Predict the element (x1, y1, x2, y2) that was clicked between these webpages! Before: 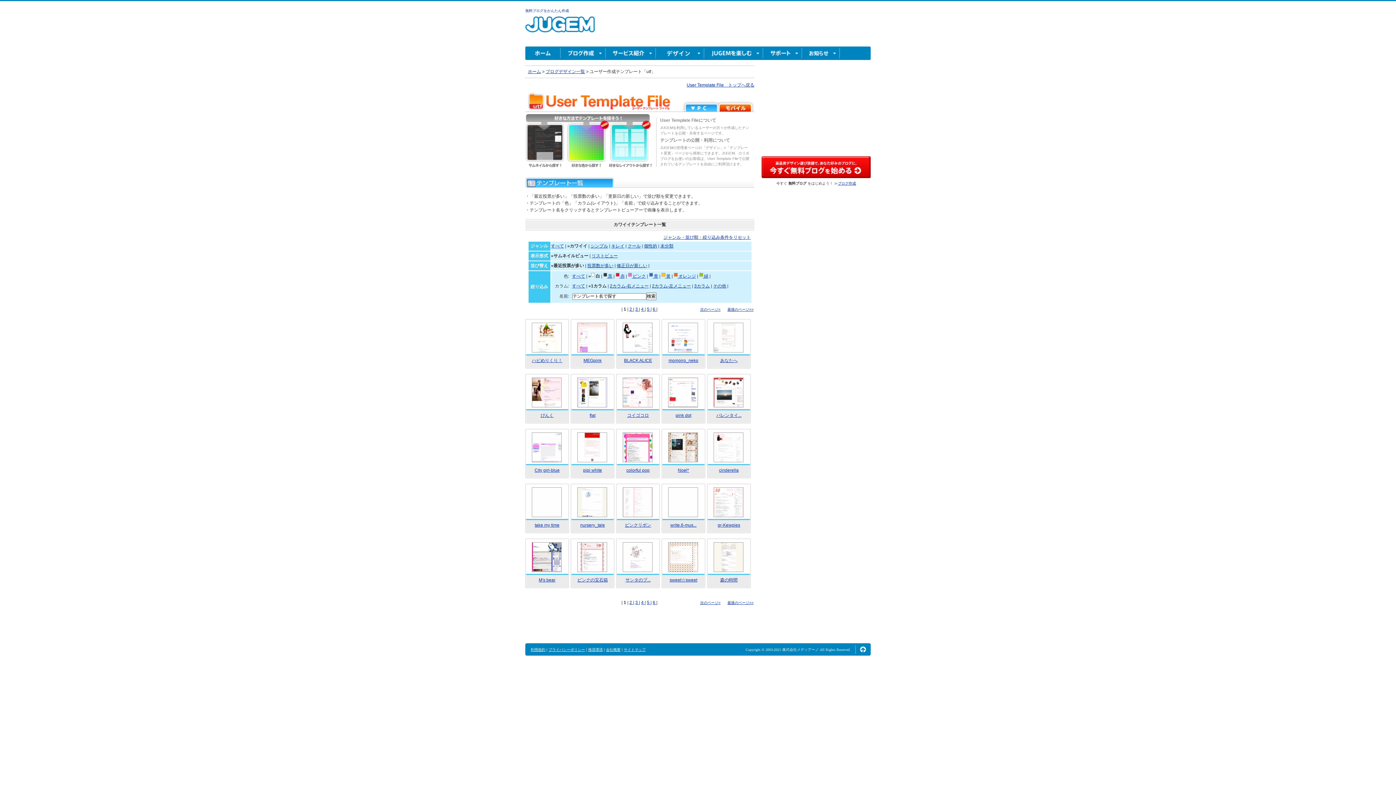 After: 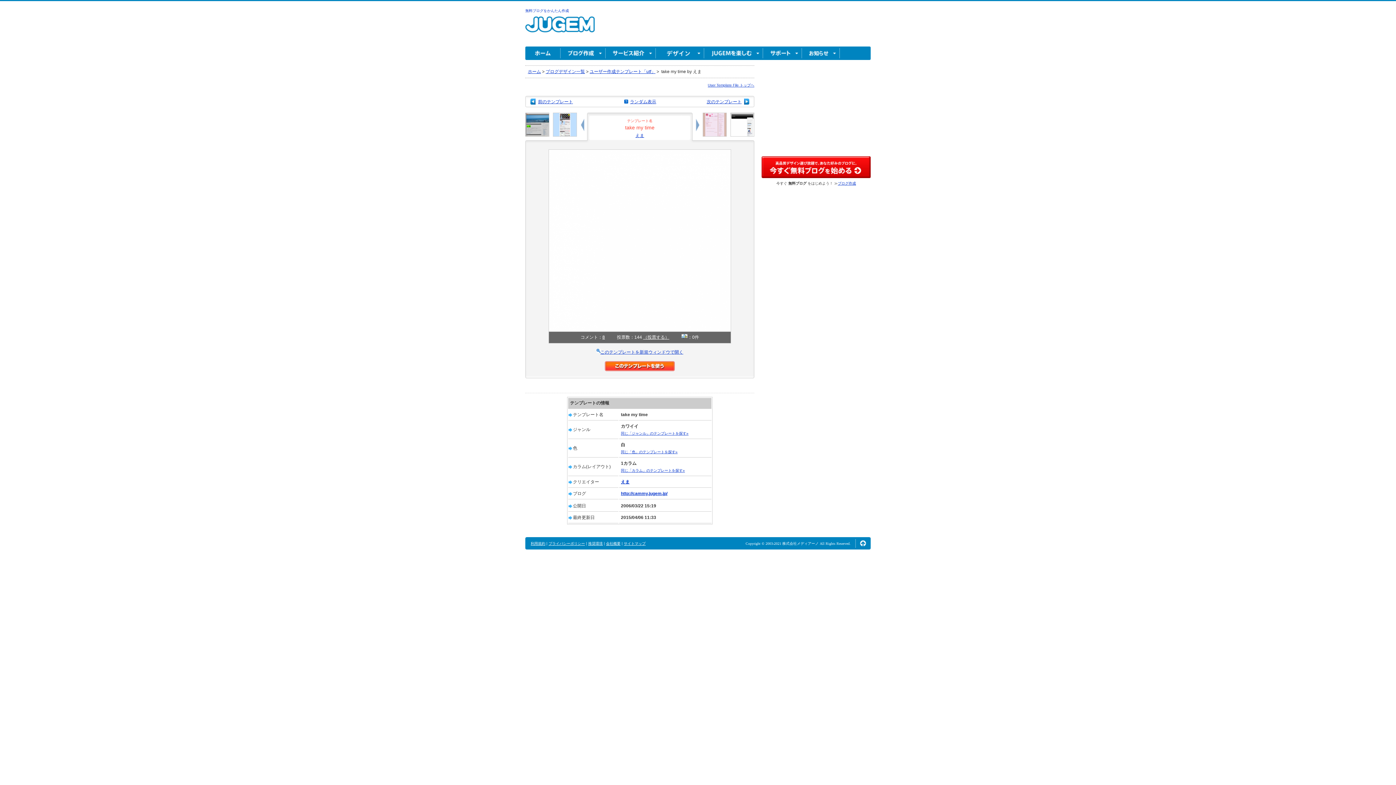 Action: label: take my time bbox: (534, 522, 559, 528)